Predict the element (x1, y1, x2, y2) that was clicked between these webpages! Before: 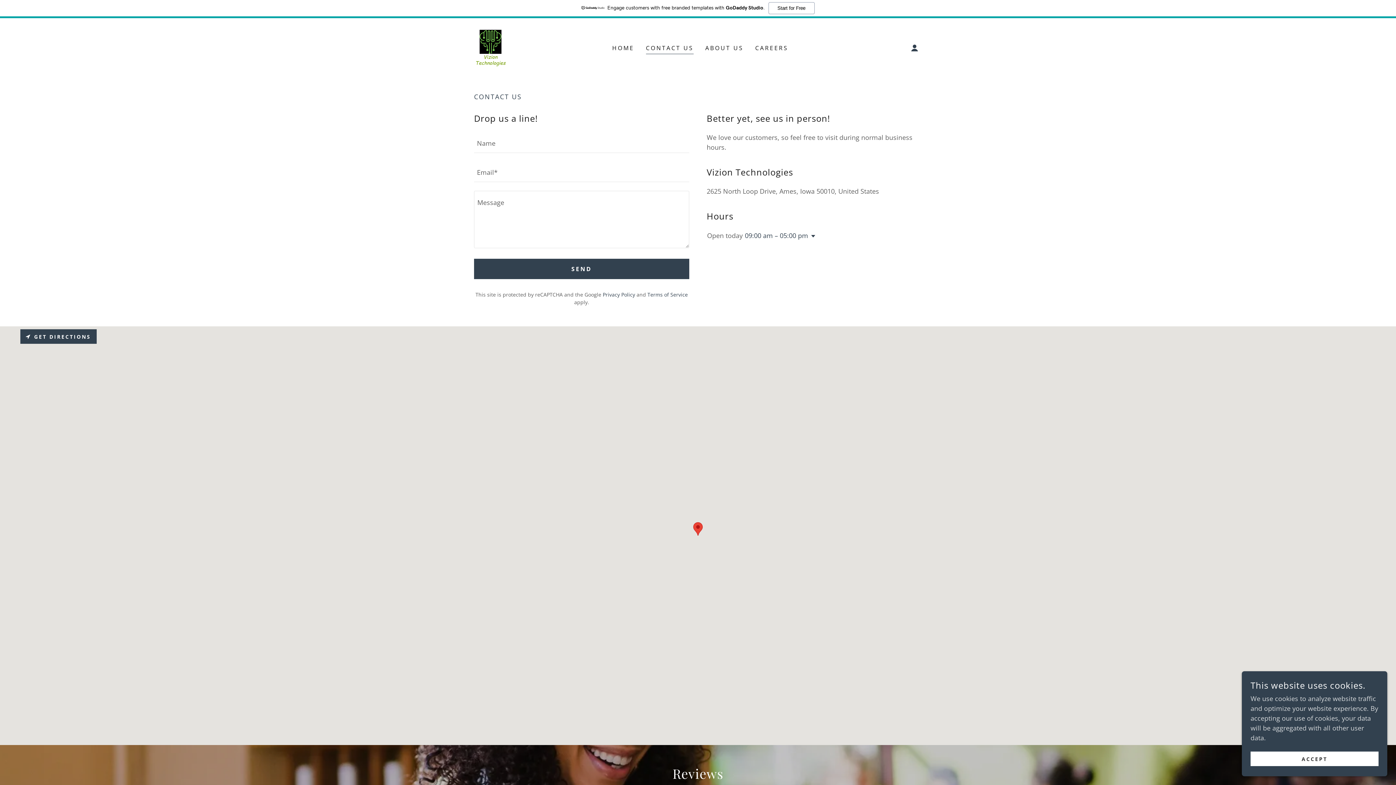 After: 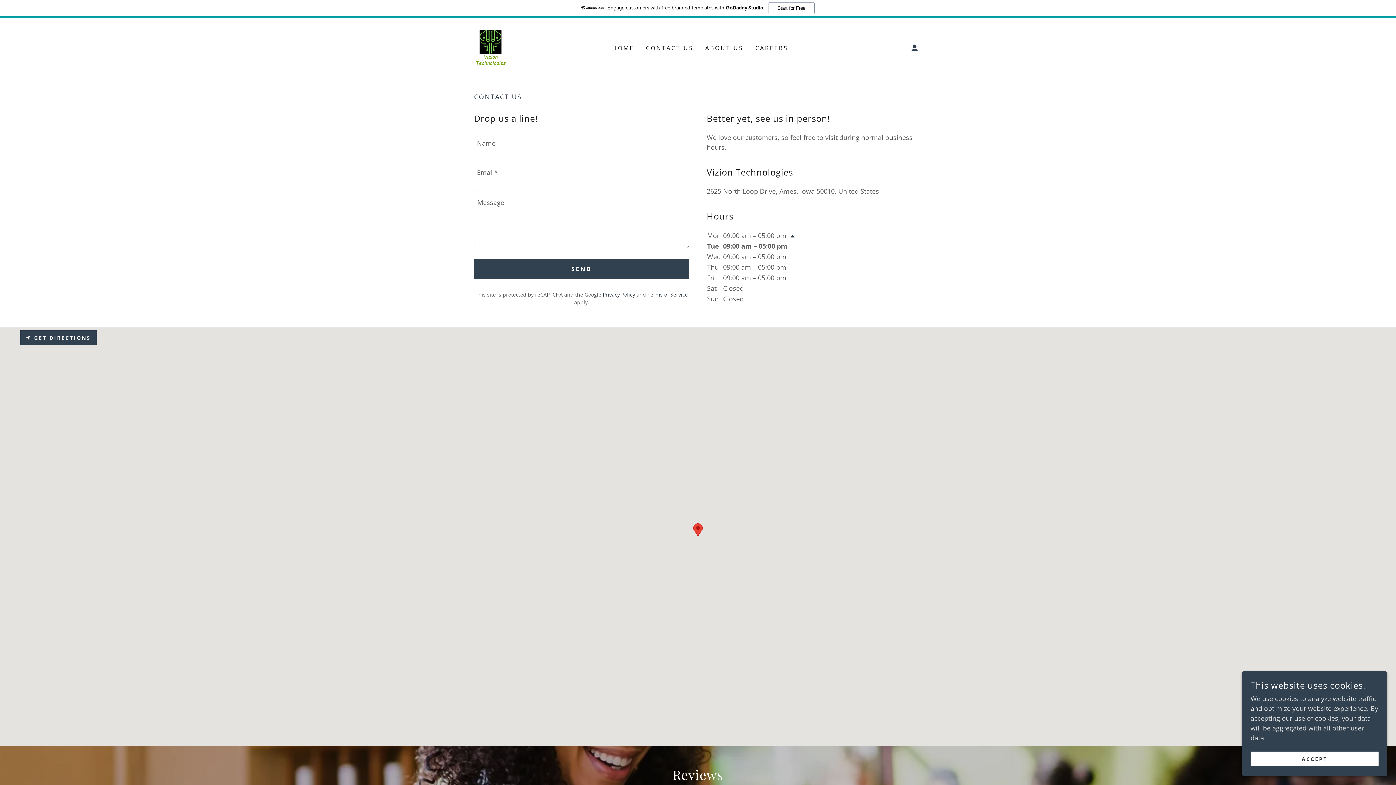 Action: bbox: (745, 231, 808, 240) label: 09:00 am – 05:00 pm